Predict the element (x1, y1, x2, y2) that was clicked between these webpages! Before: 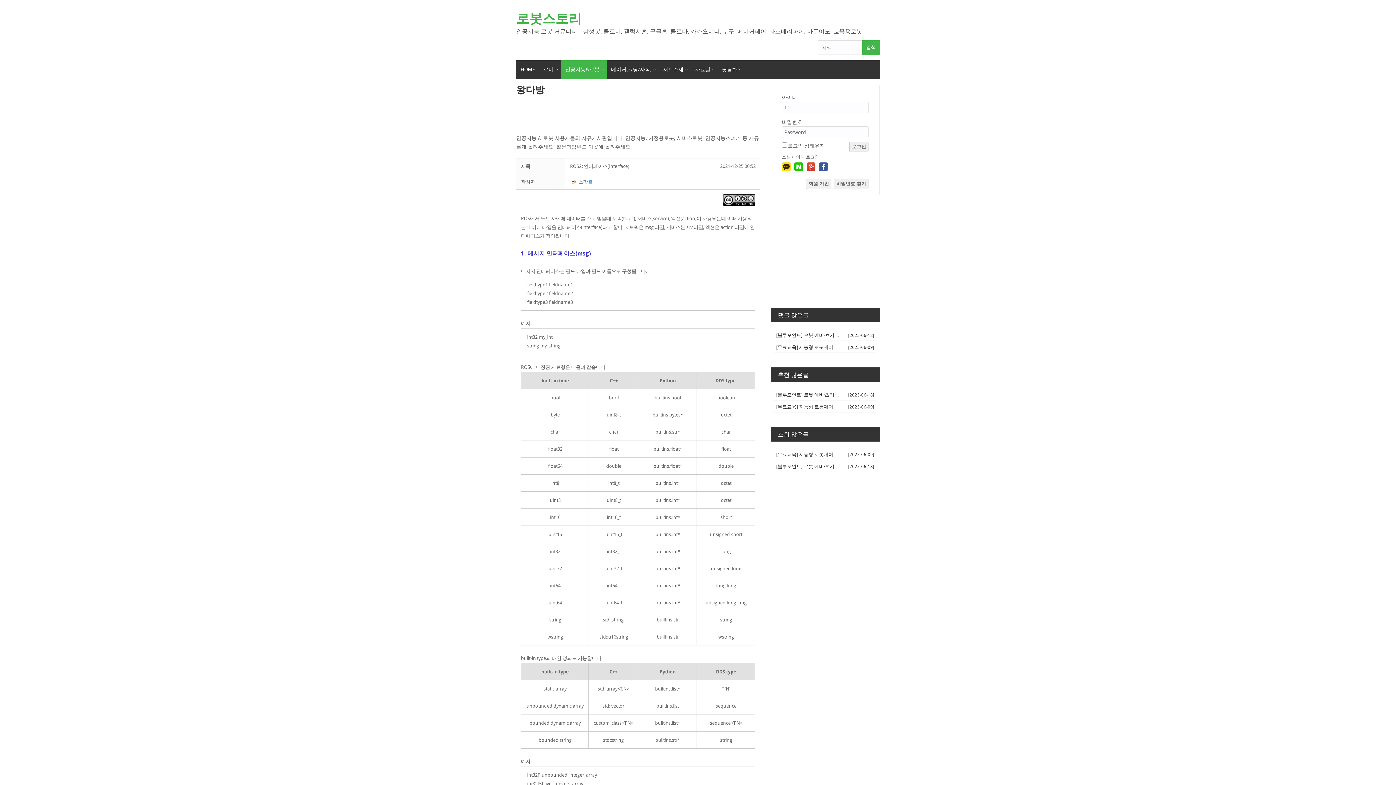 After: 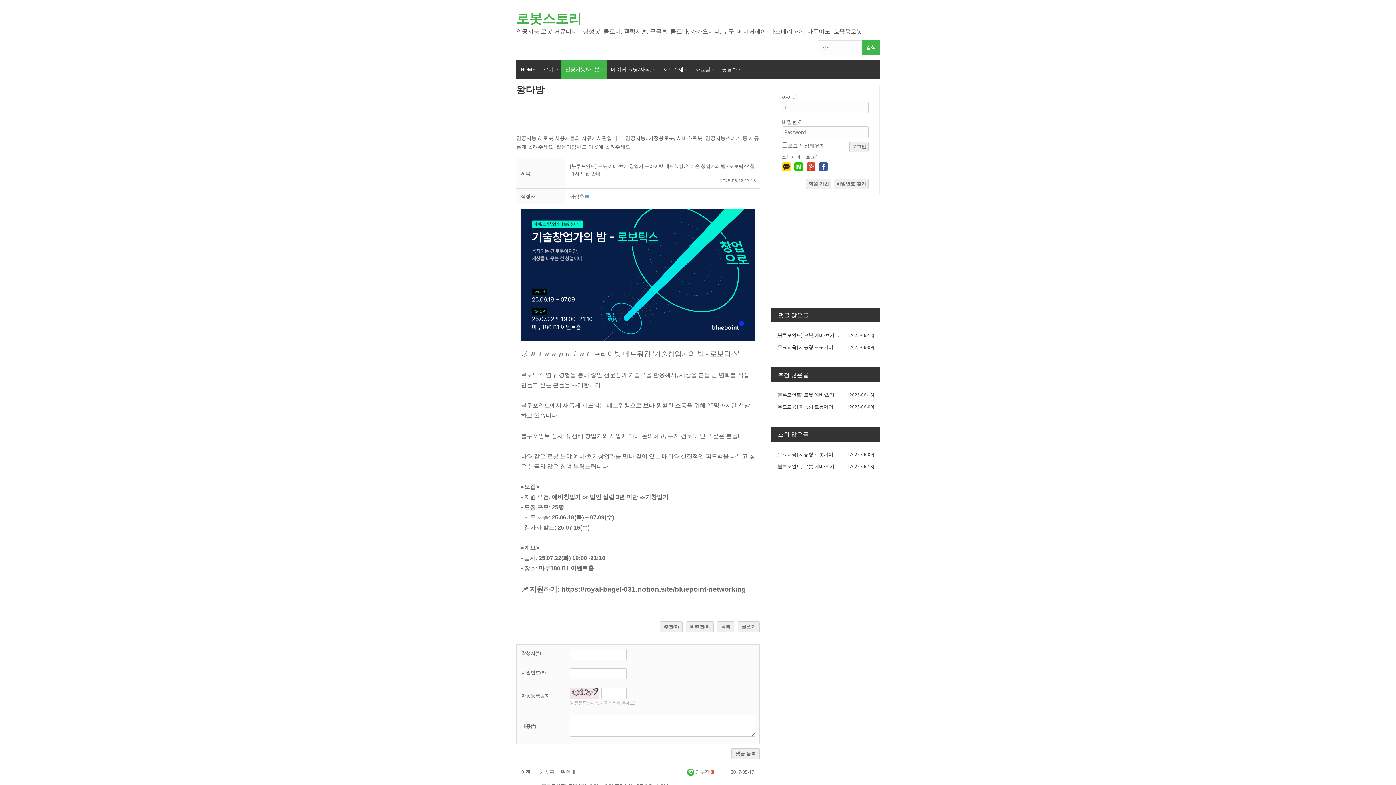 Action: label: [블루포인트] 로봇 예비·초기 창업가... bbox: (776, 332, 853, 338)